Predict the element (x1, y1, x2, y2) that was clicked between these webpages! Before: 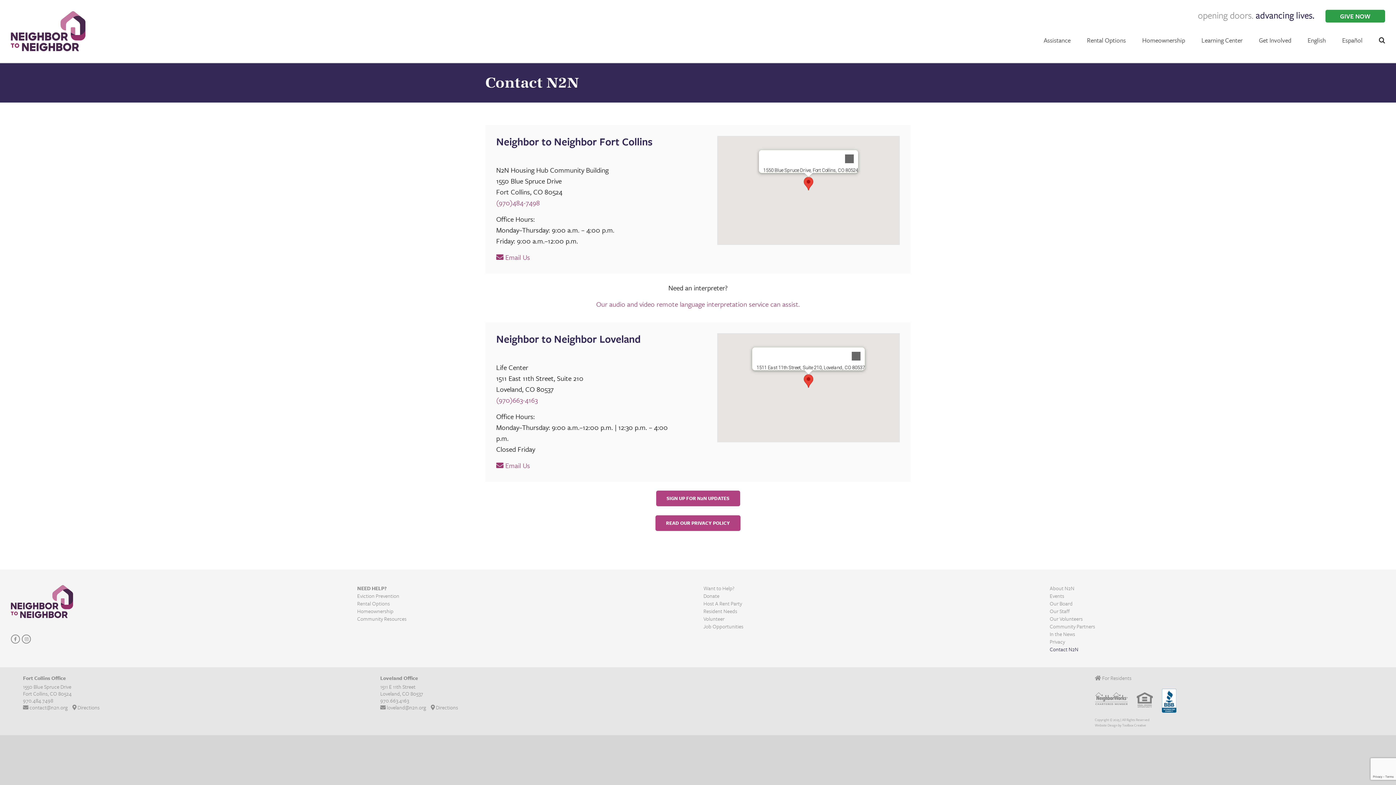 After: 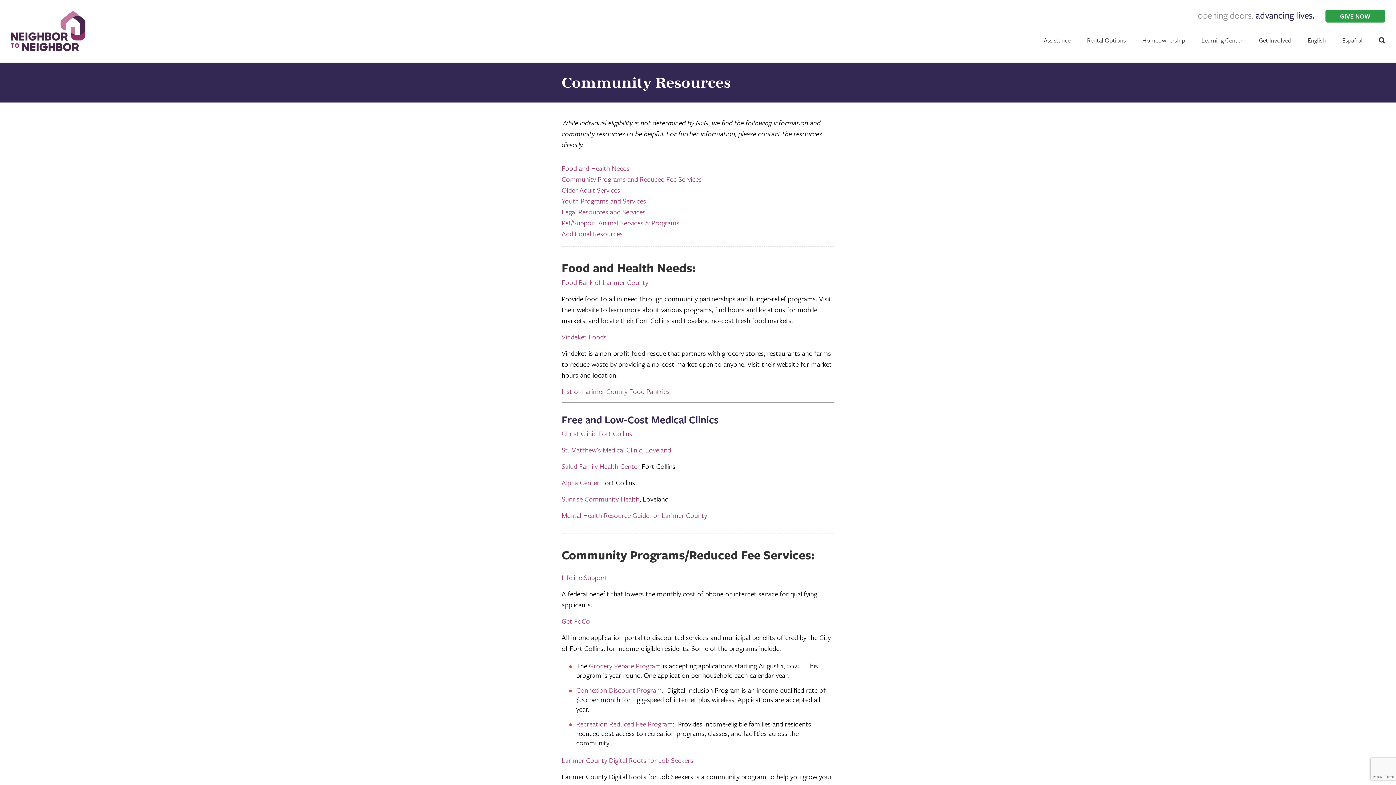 Action: label: Community Resources bbox: (357, 615, 689, 622)